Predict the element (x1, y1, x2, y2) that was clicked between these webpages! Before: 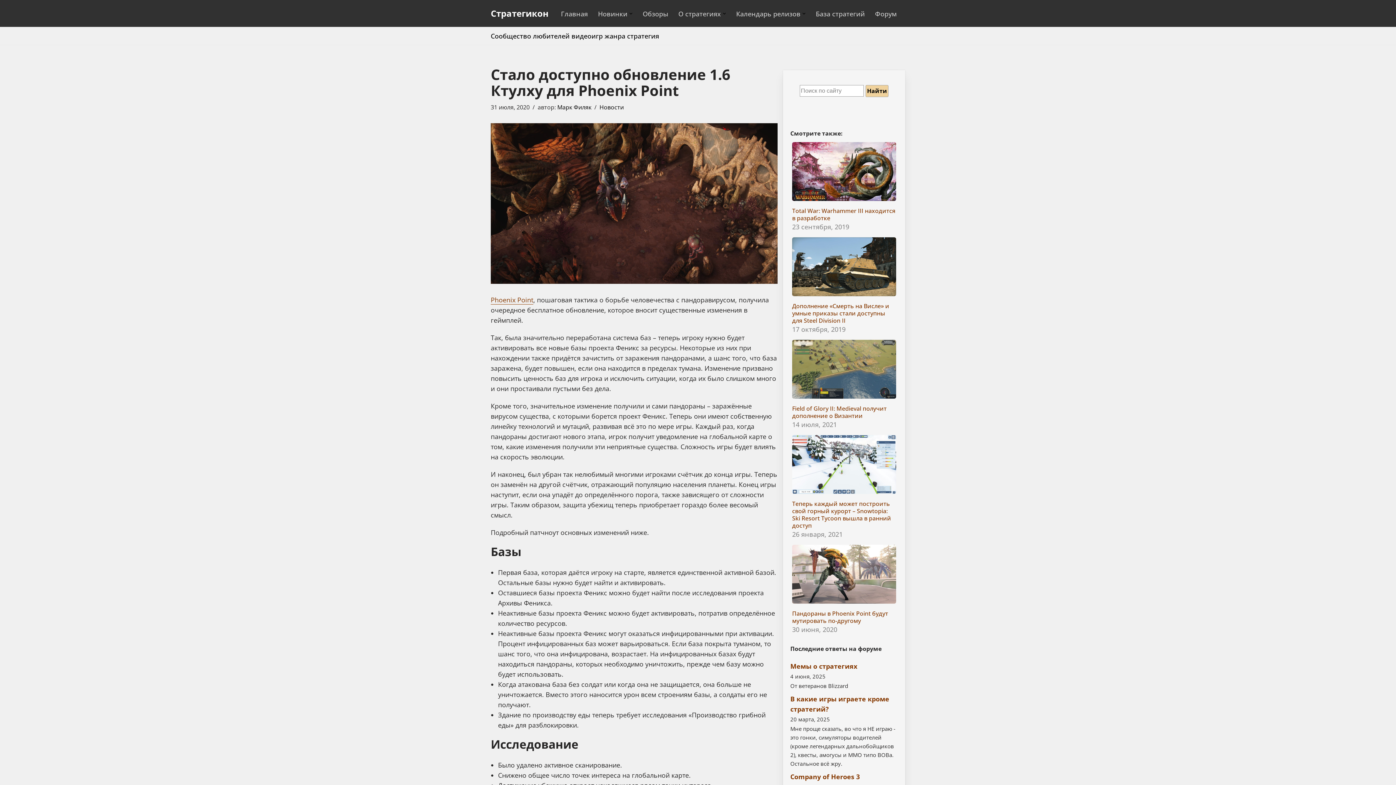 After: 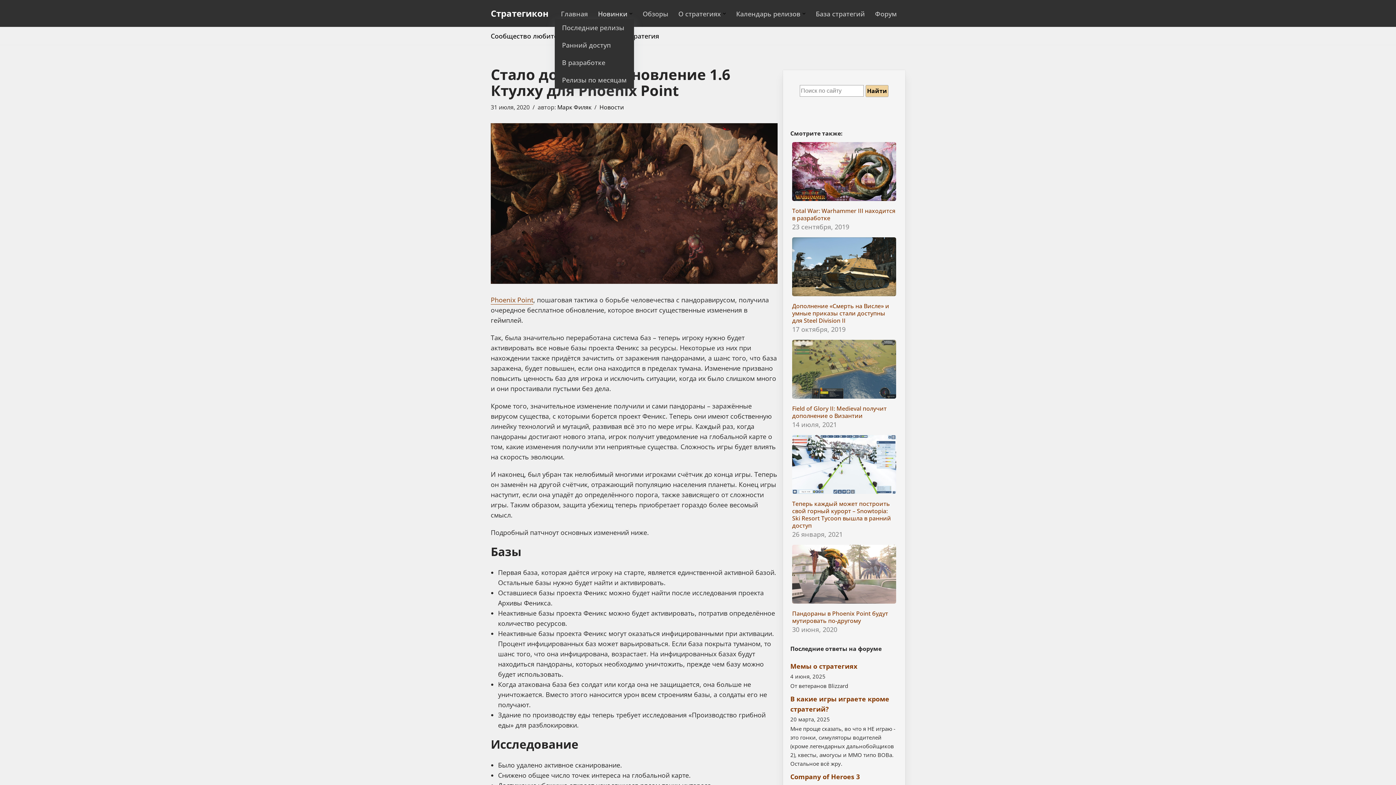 Action: bbox: (598, 8, 627, 18) label: Новинки